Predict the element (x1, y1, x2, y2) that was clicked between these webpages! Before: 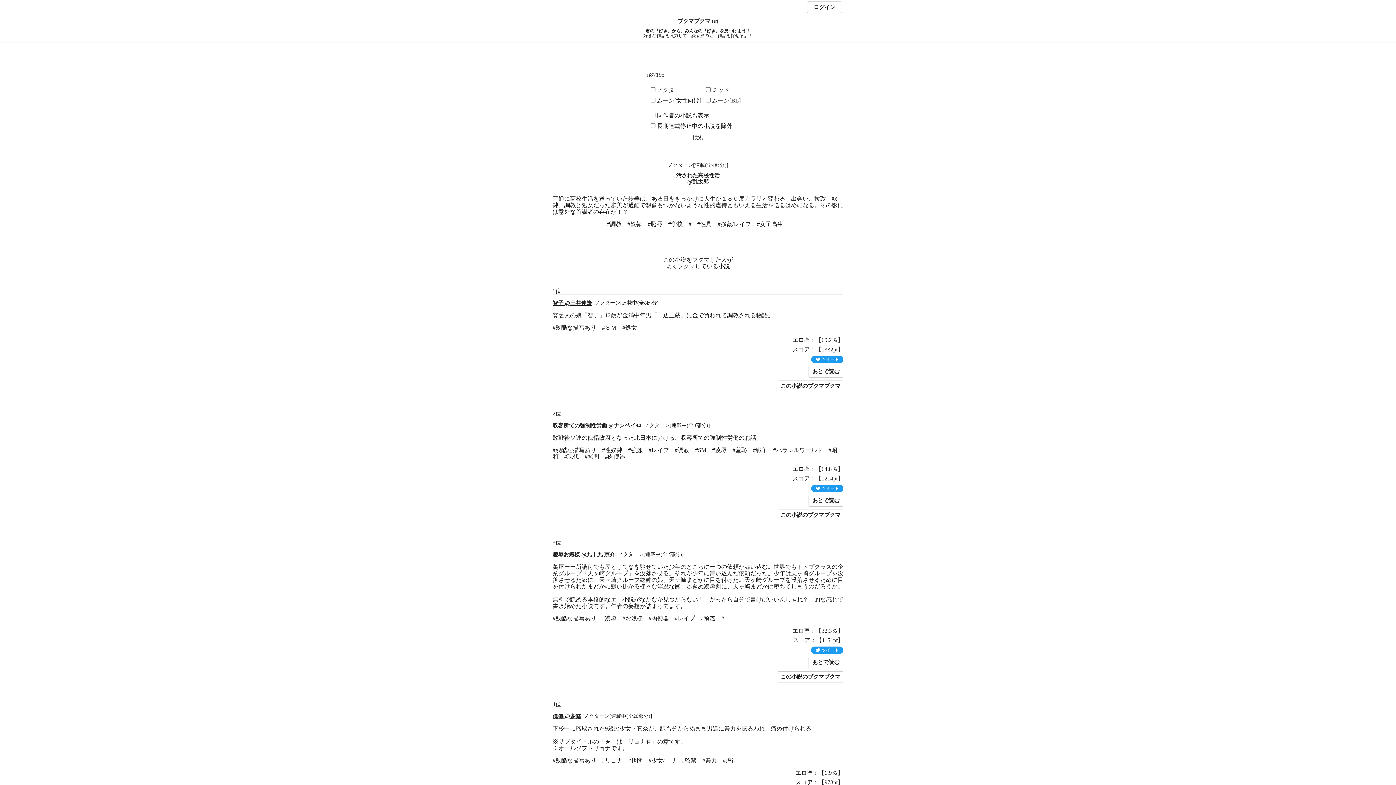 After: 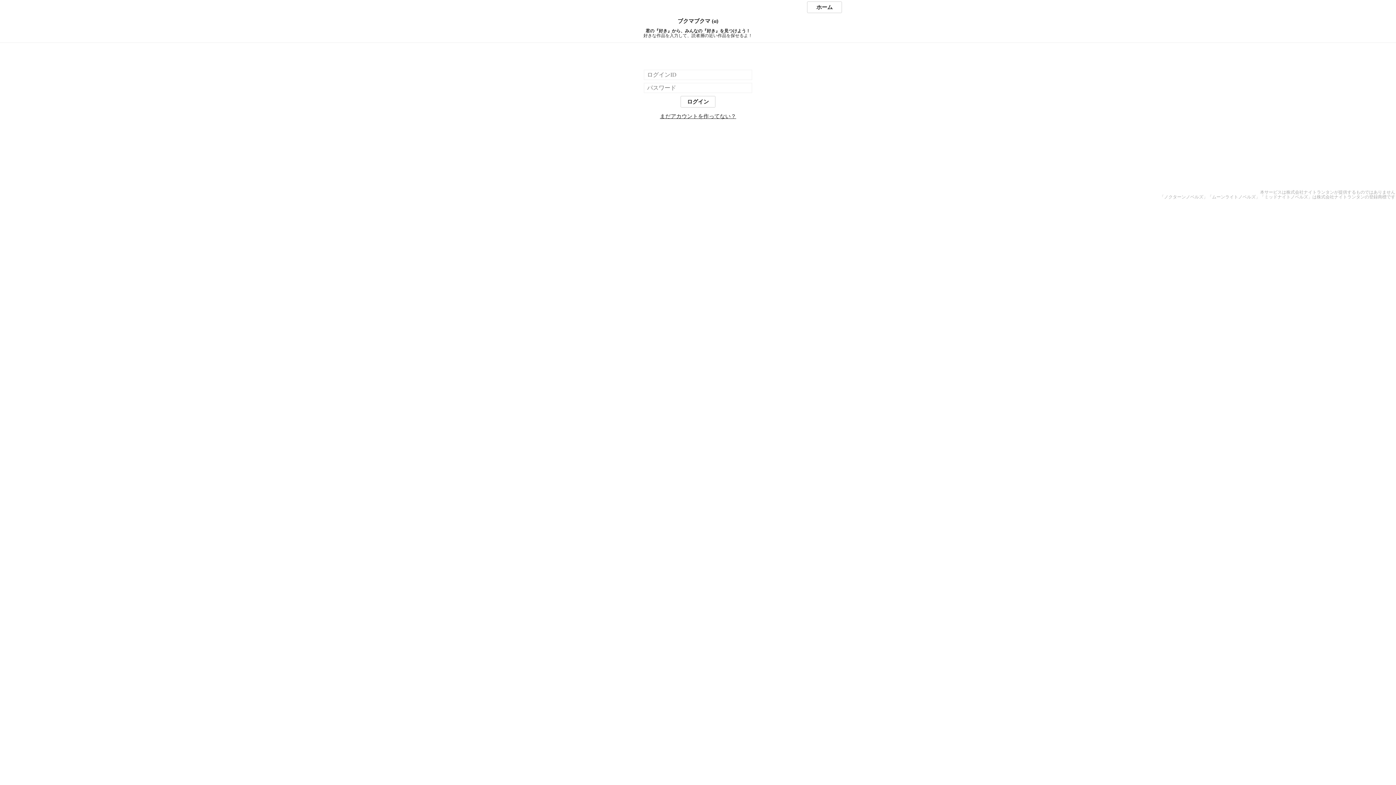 Action: label: ログイン bbox: (807, 1, 842, 13)